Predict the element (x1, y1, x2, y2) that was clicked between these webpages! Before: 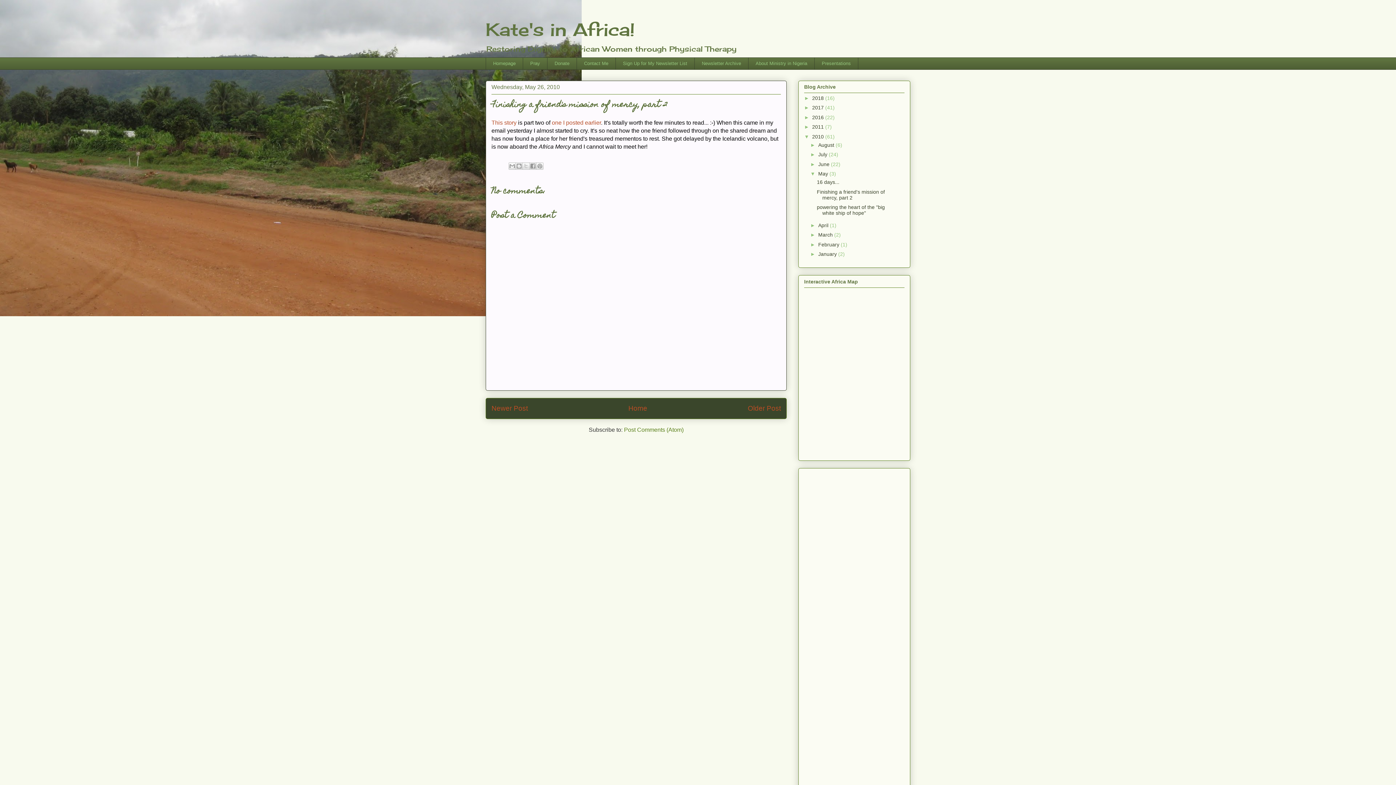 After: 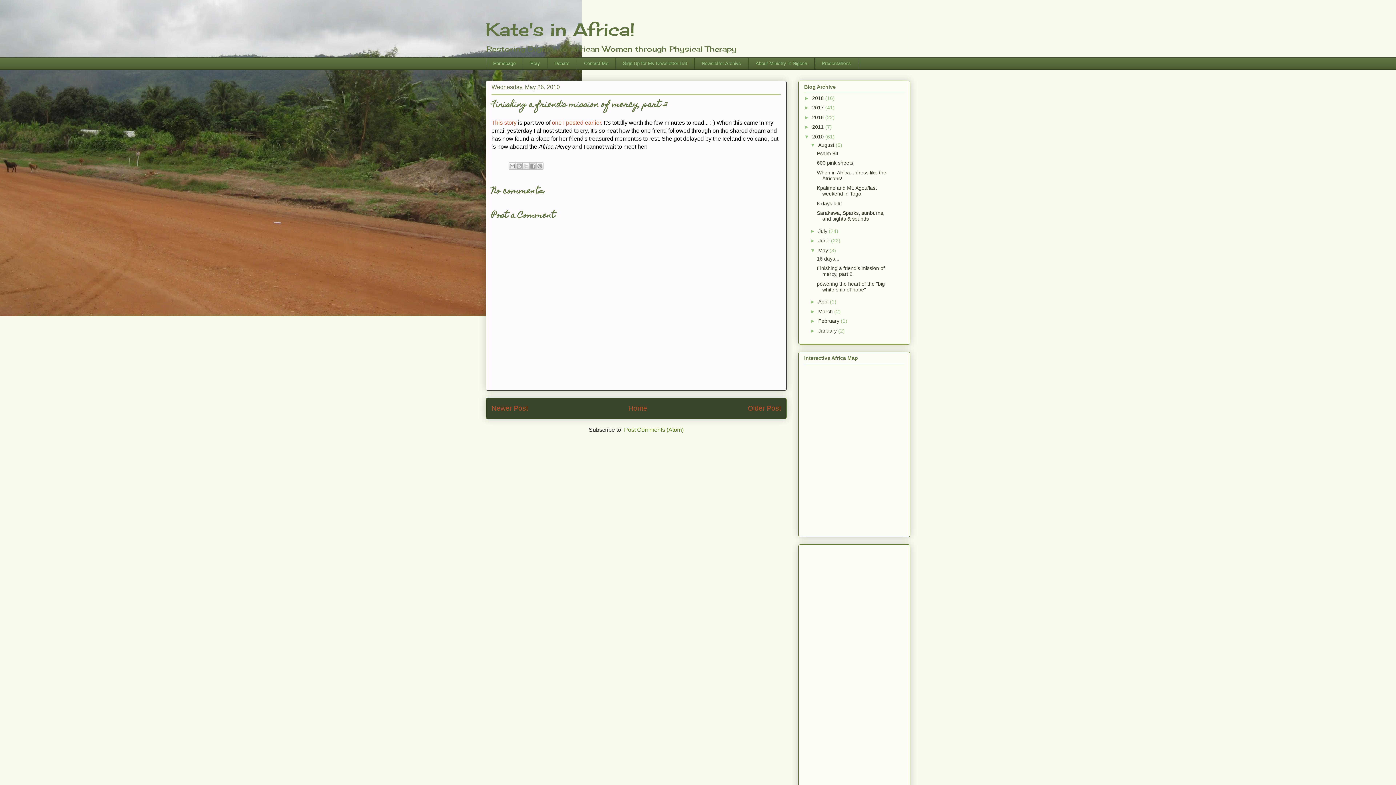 Action: label: ►   bbox: (810, 142, 818, 147)